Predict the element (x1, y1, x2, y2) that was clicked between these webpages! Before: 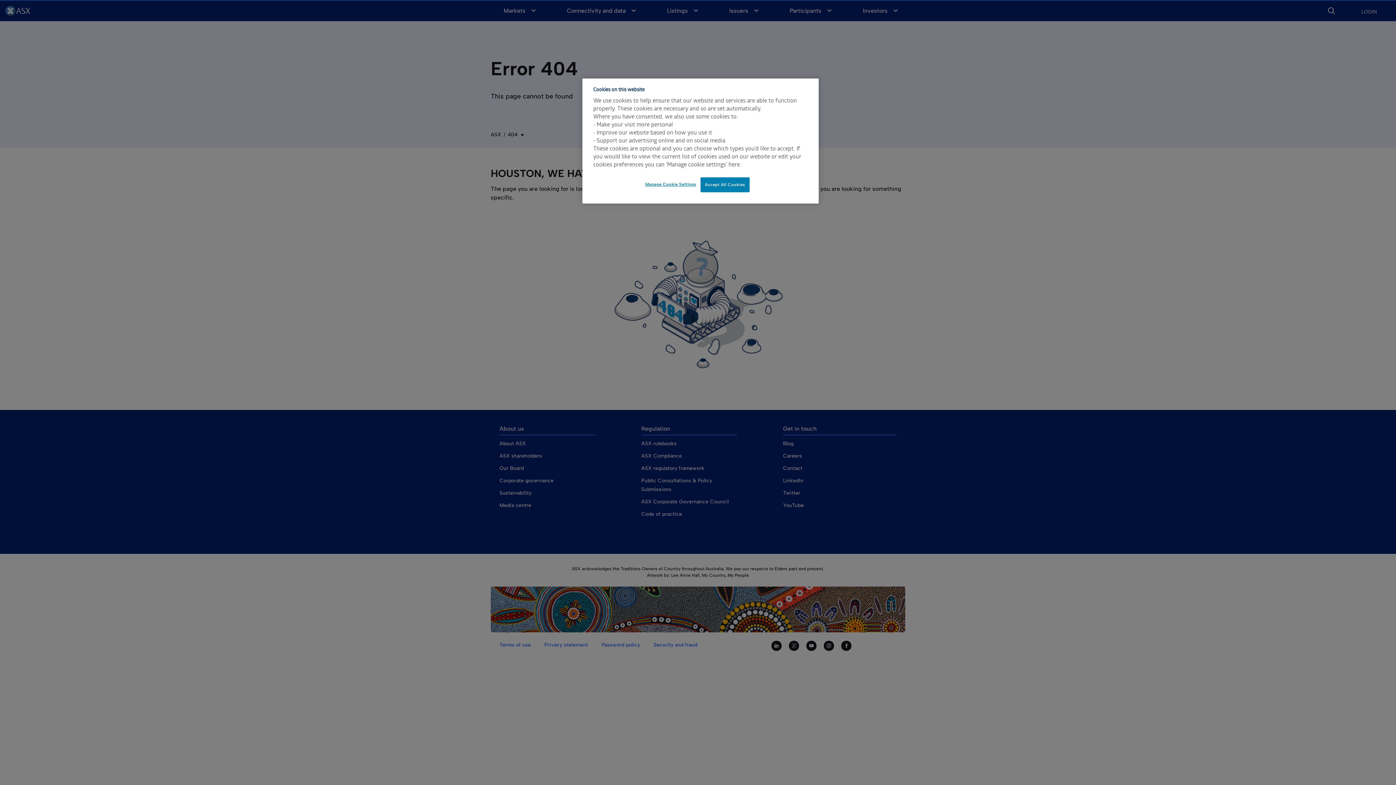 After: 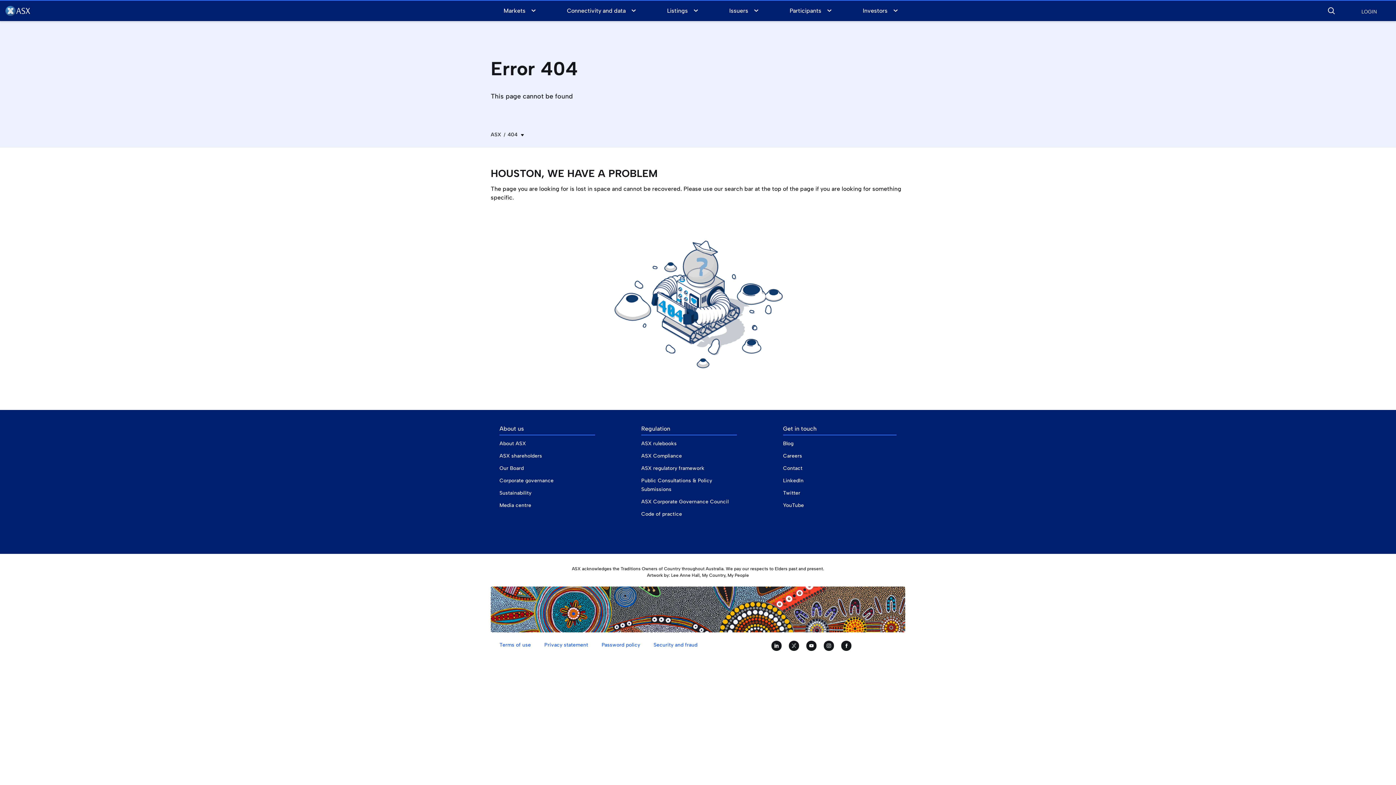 Action: label: Accept All Cookies bbox: (700, 177, 749, 192)